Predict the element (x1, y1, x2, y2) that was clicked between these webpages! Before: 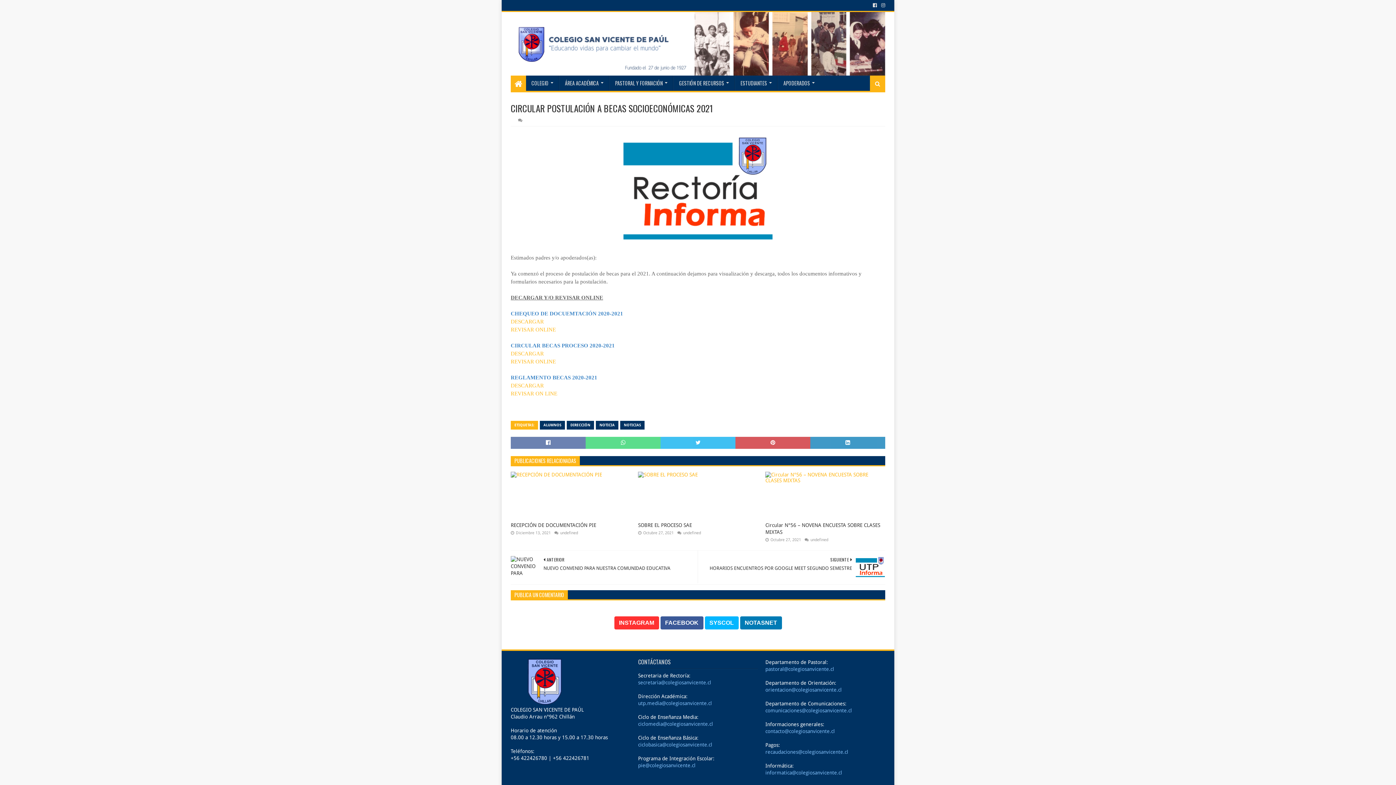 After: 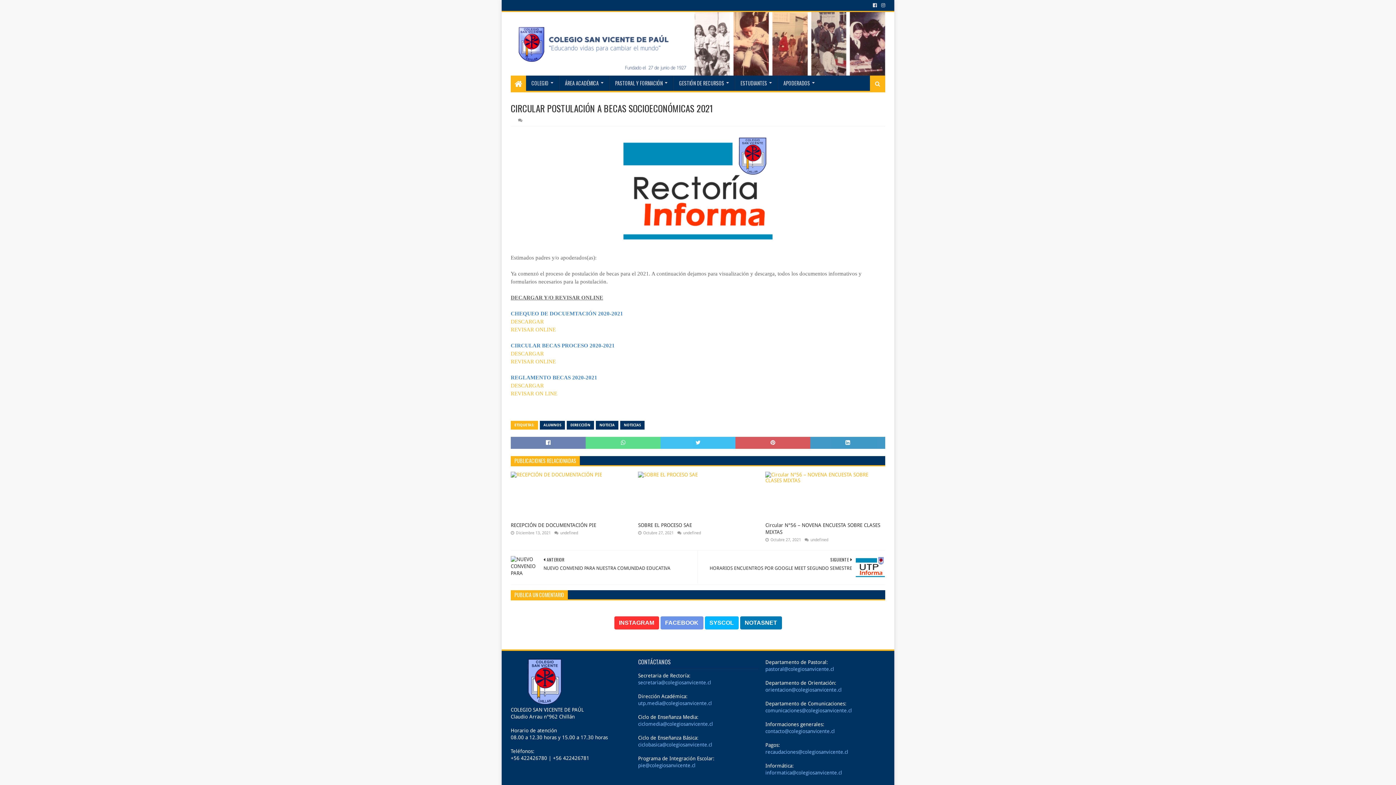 Action: label: FACEBOOK bbox: (660, 616, 703, 629)